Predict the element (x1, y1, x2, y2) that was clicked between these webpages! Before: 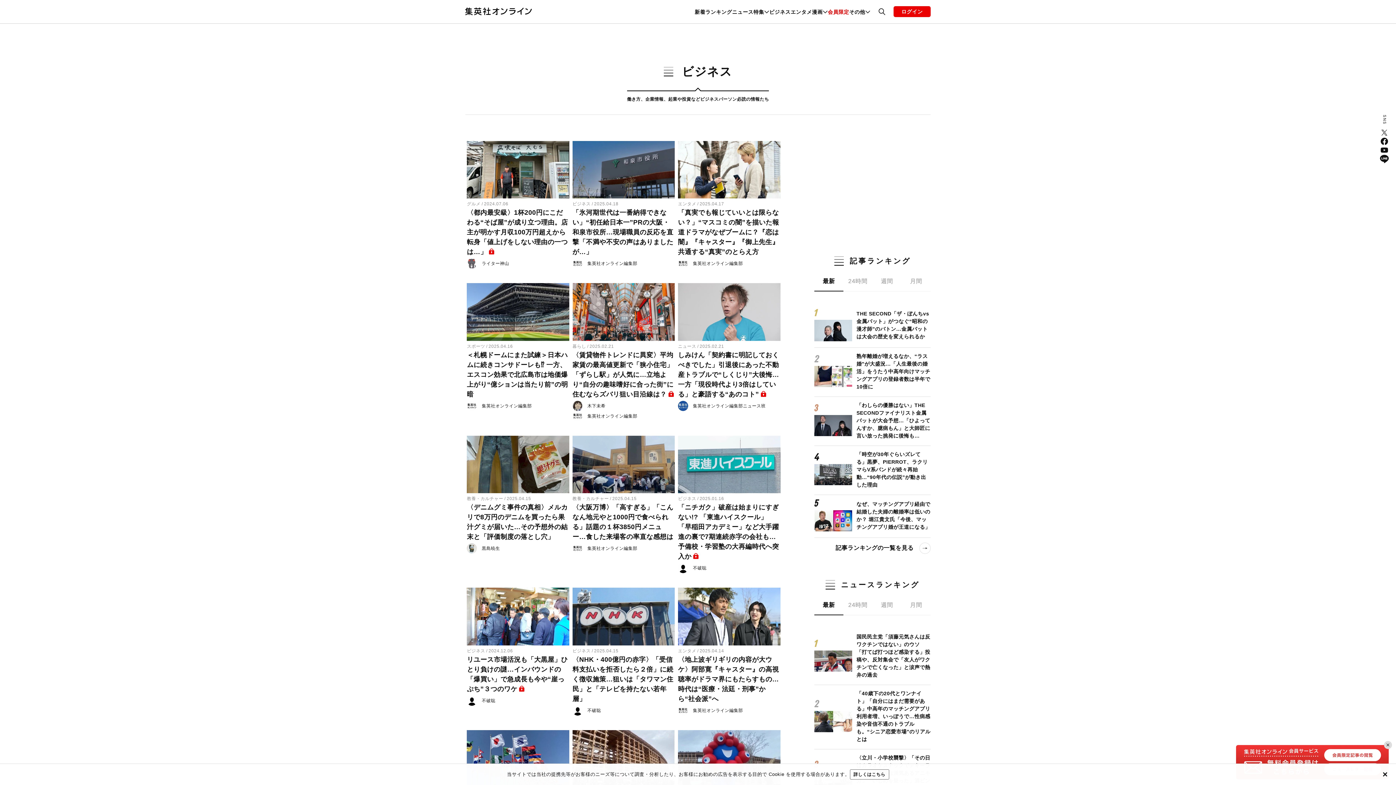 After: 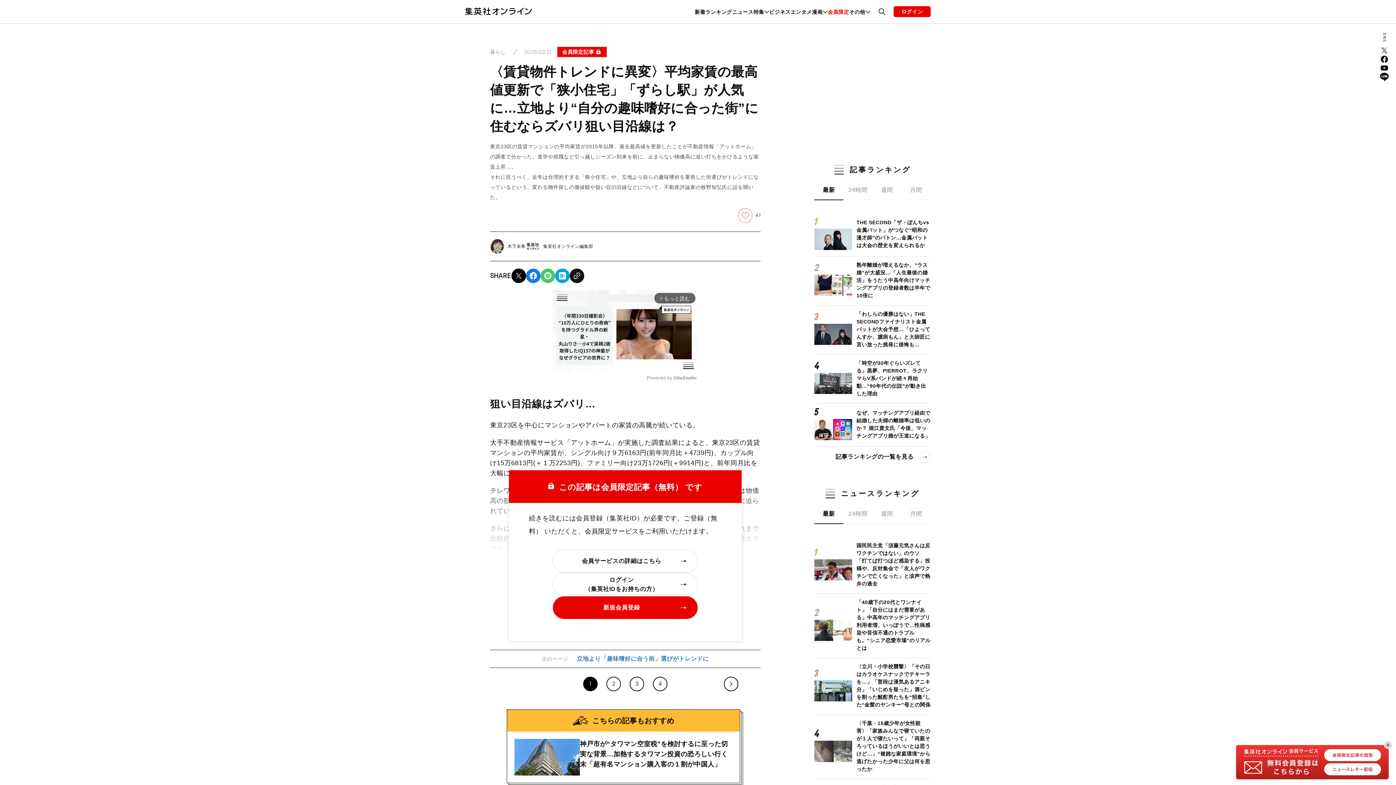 Action: bbox: (572, 283, 675, 341)